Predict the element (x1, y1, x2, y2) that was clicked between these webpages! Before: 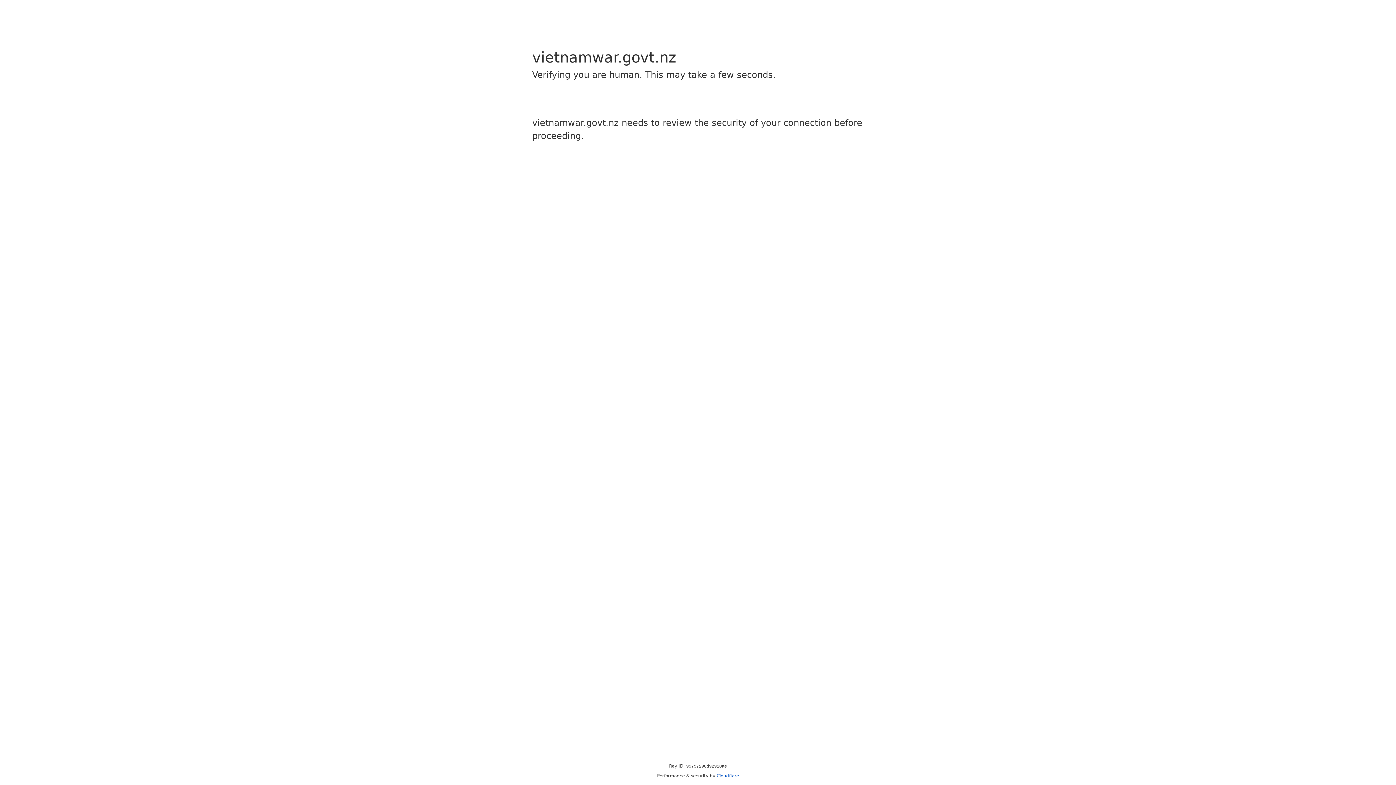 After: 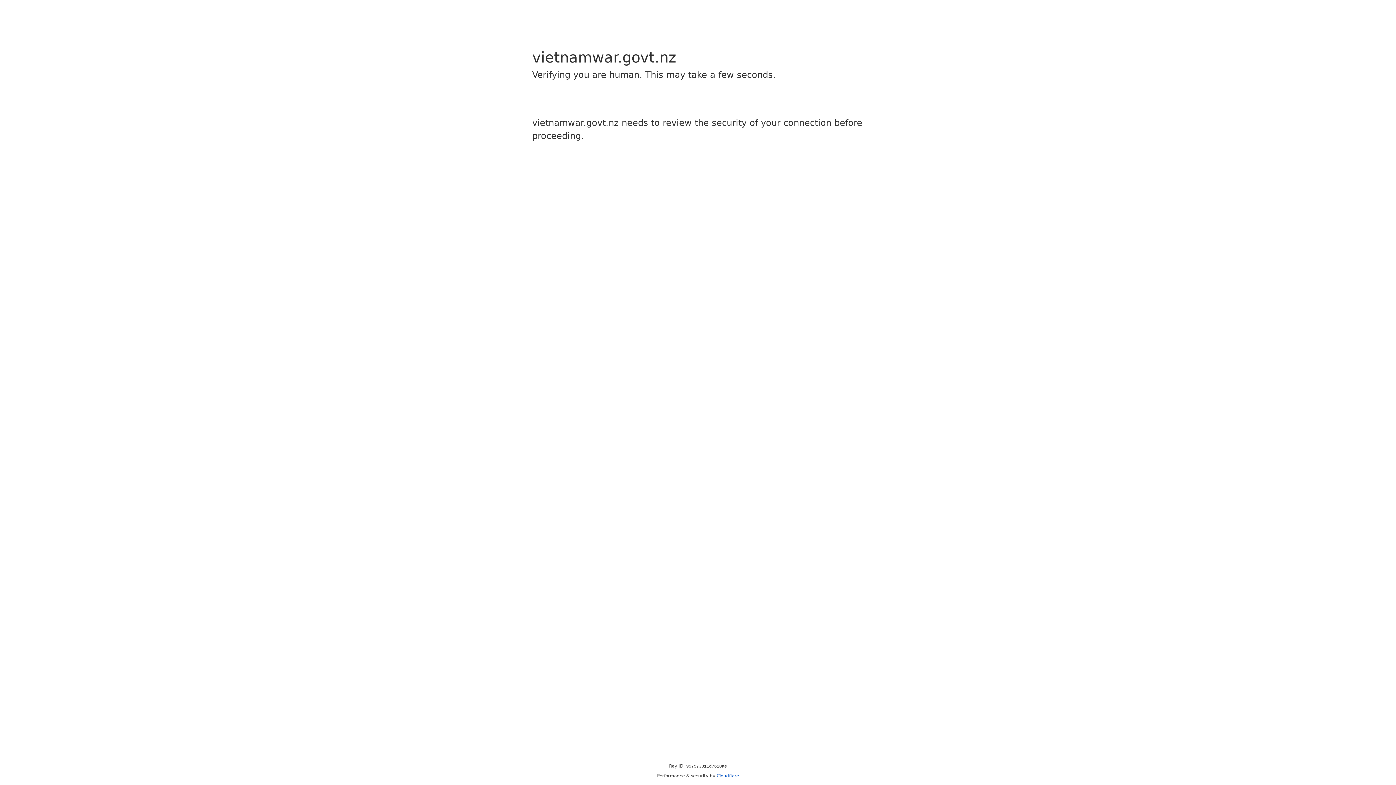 Action: label: Cloudflare bbox: (716, 773, 739, 778)